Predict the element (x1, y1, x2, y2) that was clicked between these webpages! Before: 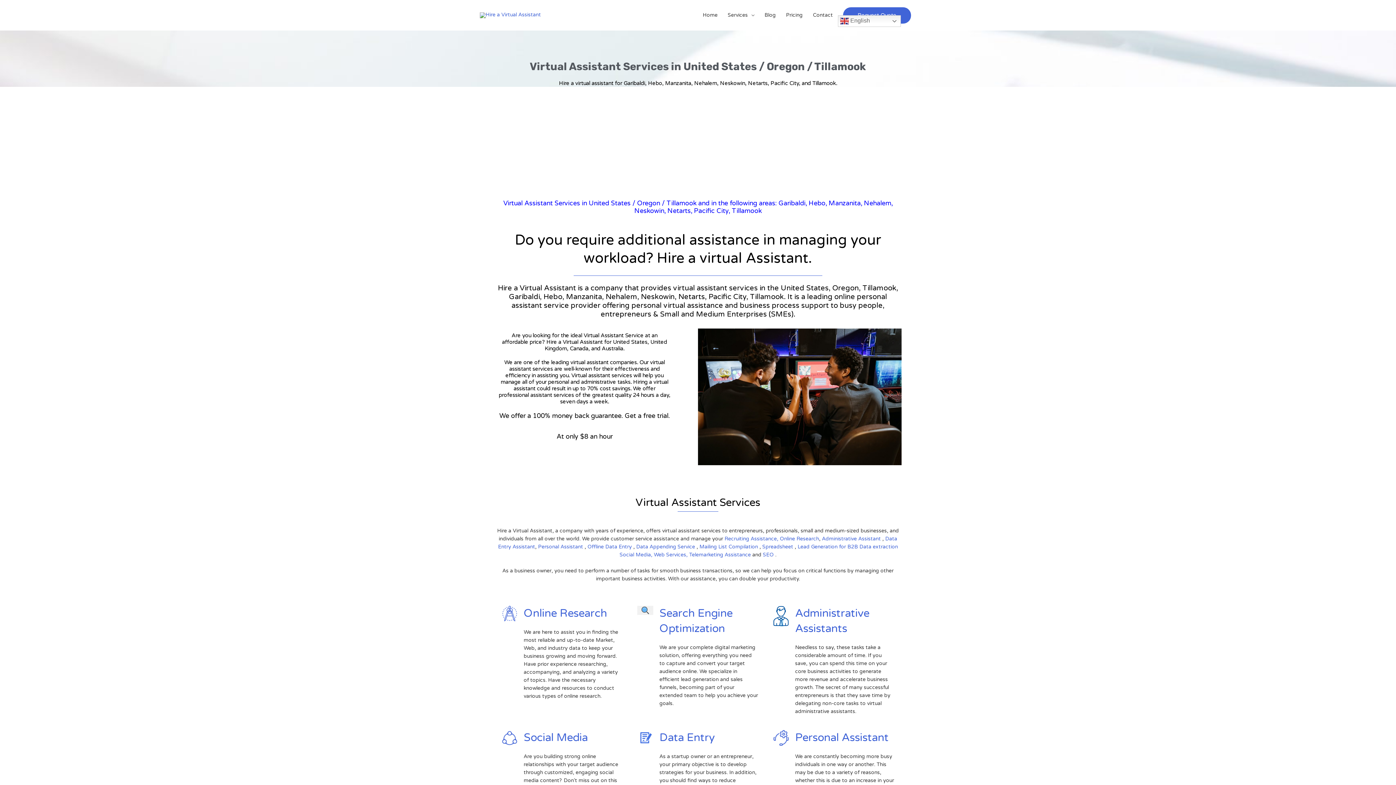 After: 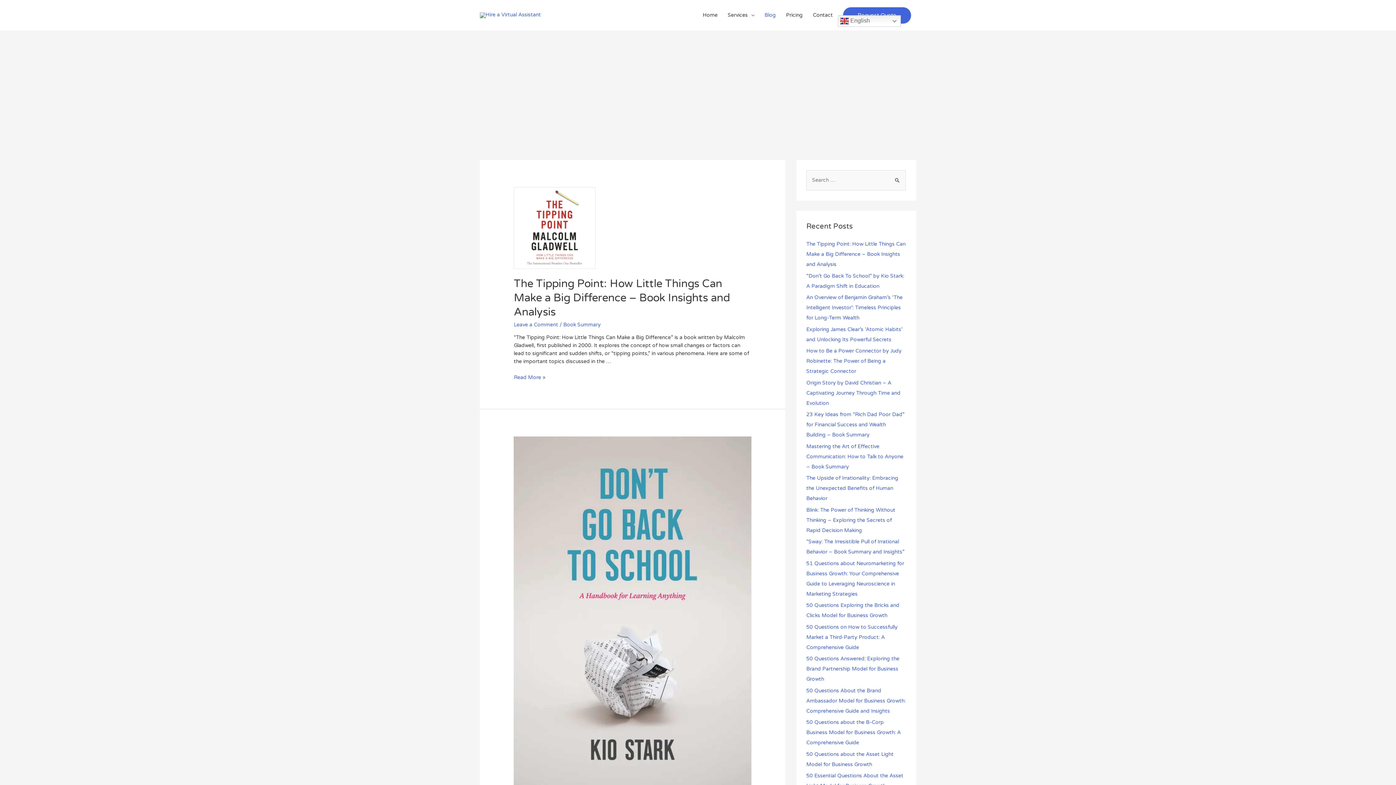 Action: label: Blog bbox: (759, 5, 781, 25)